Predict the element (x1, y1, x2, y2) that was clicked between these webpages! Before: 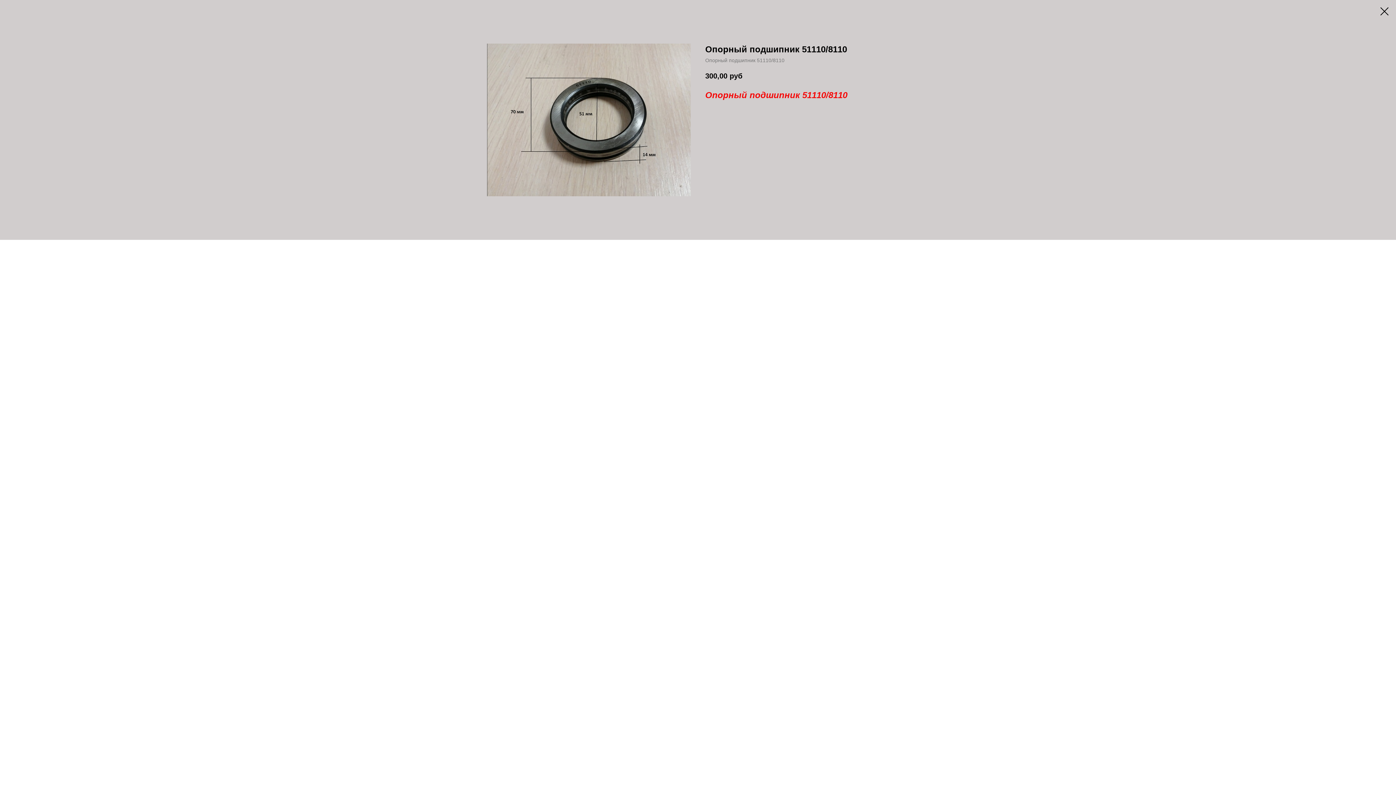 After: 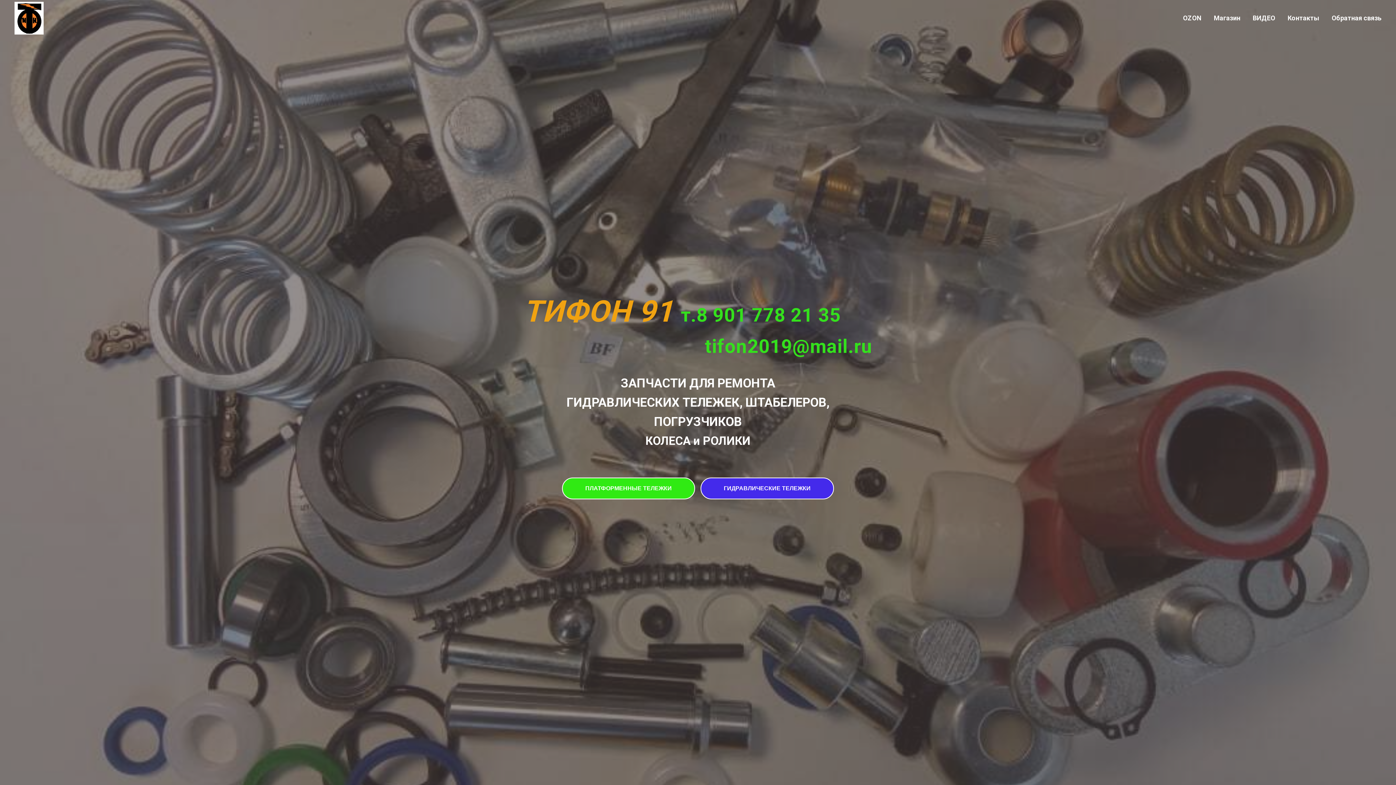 Action: bbox: (1380, 7, 1389, 15)